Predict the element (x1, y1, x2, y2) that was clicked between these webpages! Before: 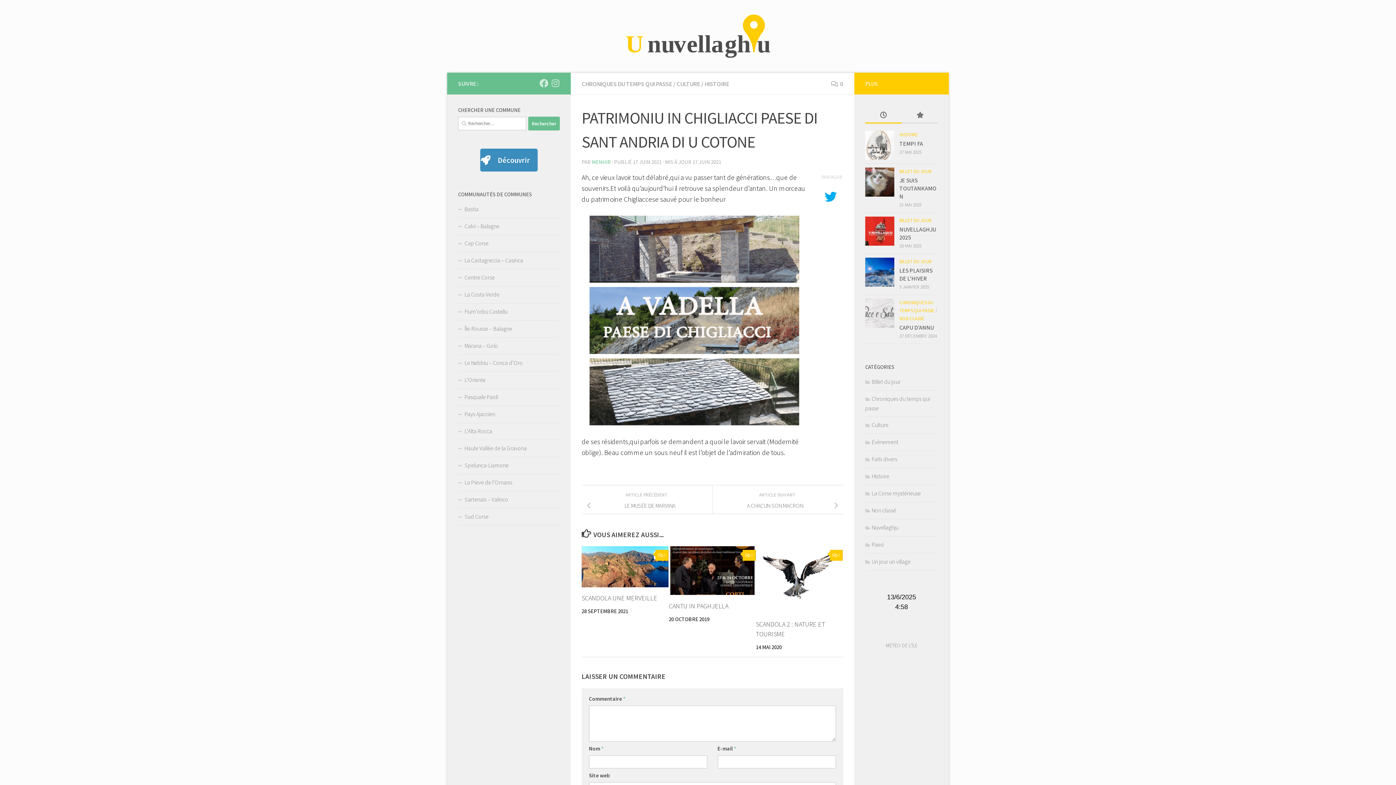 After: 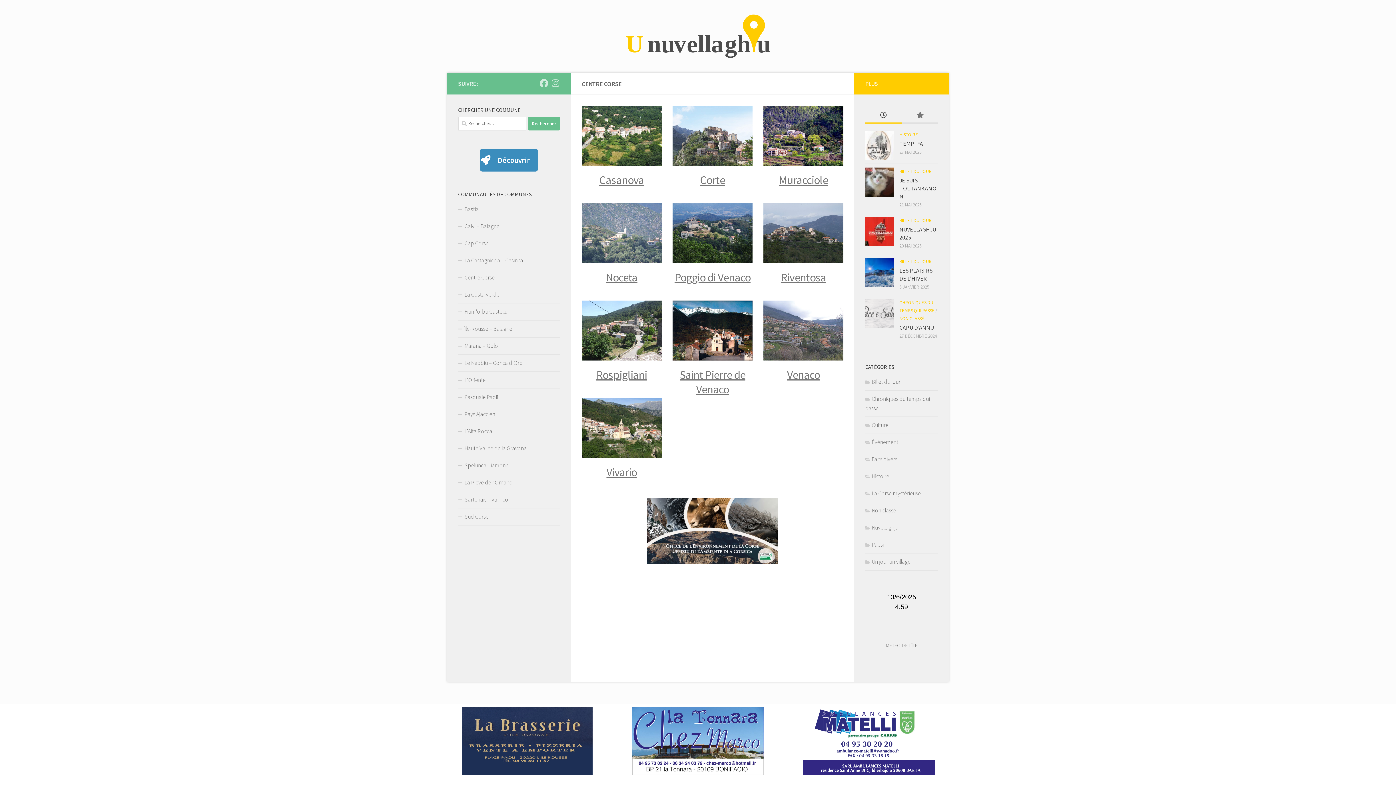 Action: bbox: (458, 269, 560, 286) label: Centre Corse